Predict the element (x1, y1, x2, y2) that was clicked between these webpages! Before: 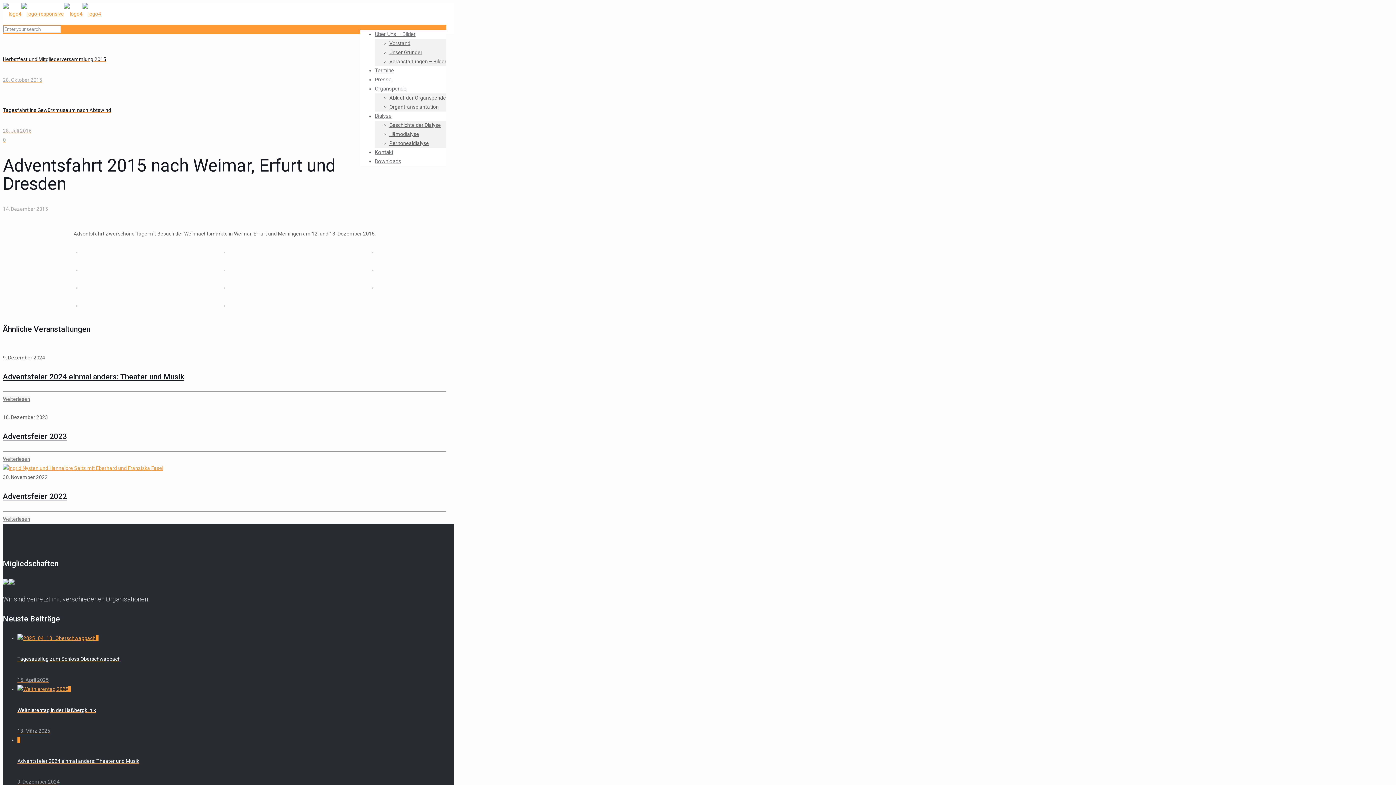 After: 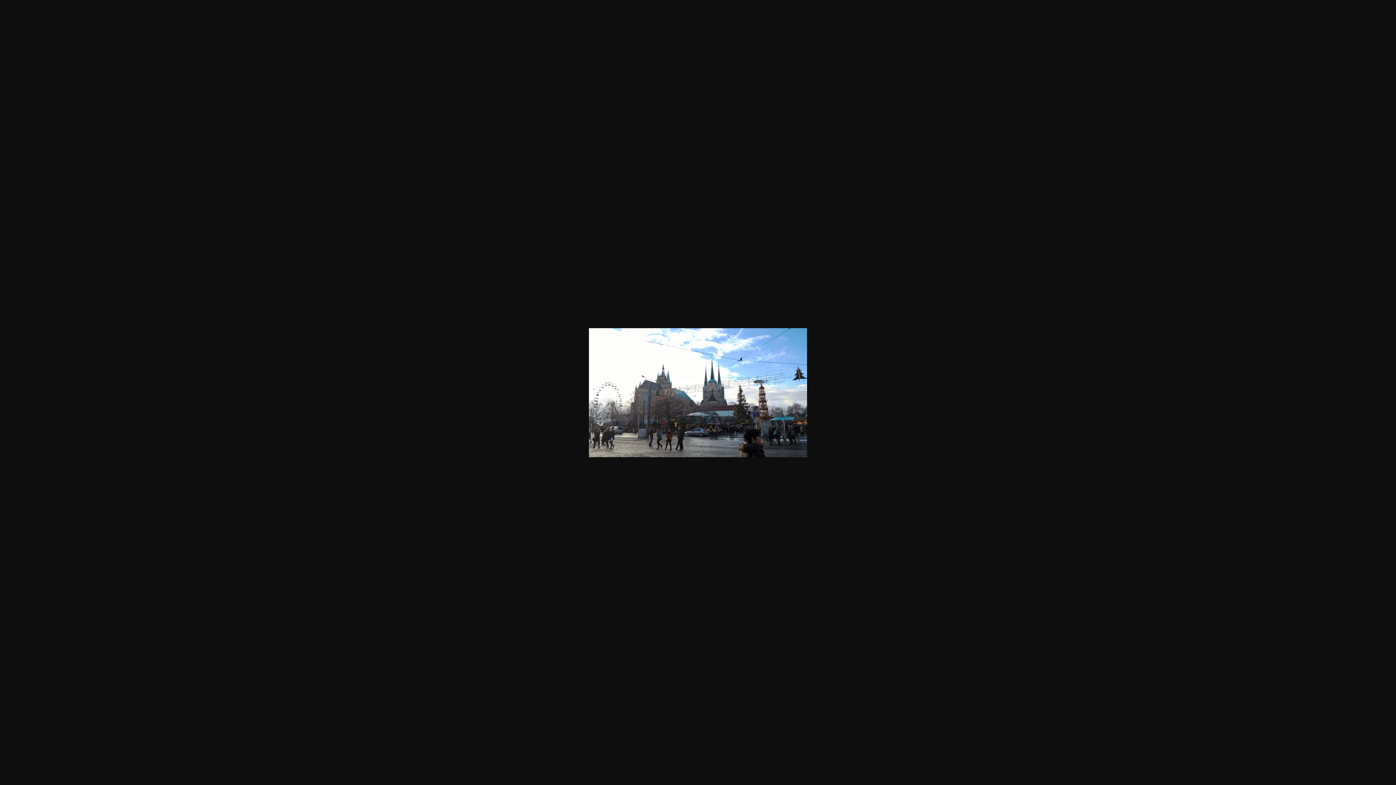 Action: bbox: (76, 284, 77, 290)